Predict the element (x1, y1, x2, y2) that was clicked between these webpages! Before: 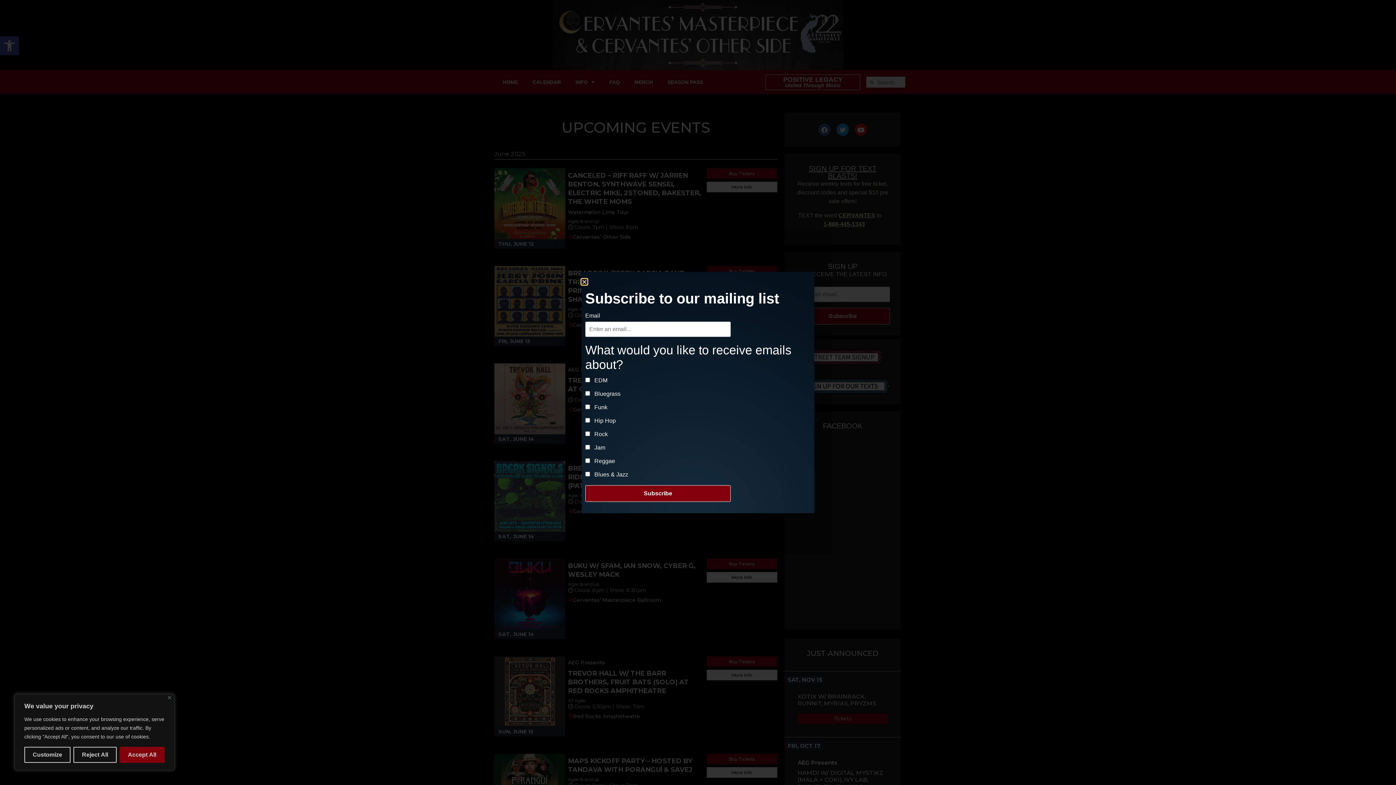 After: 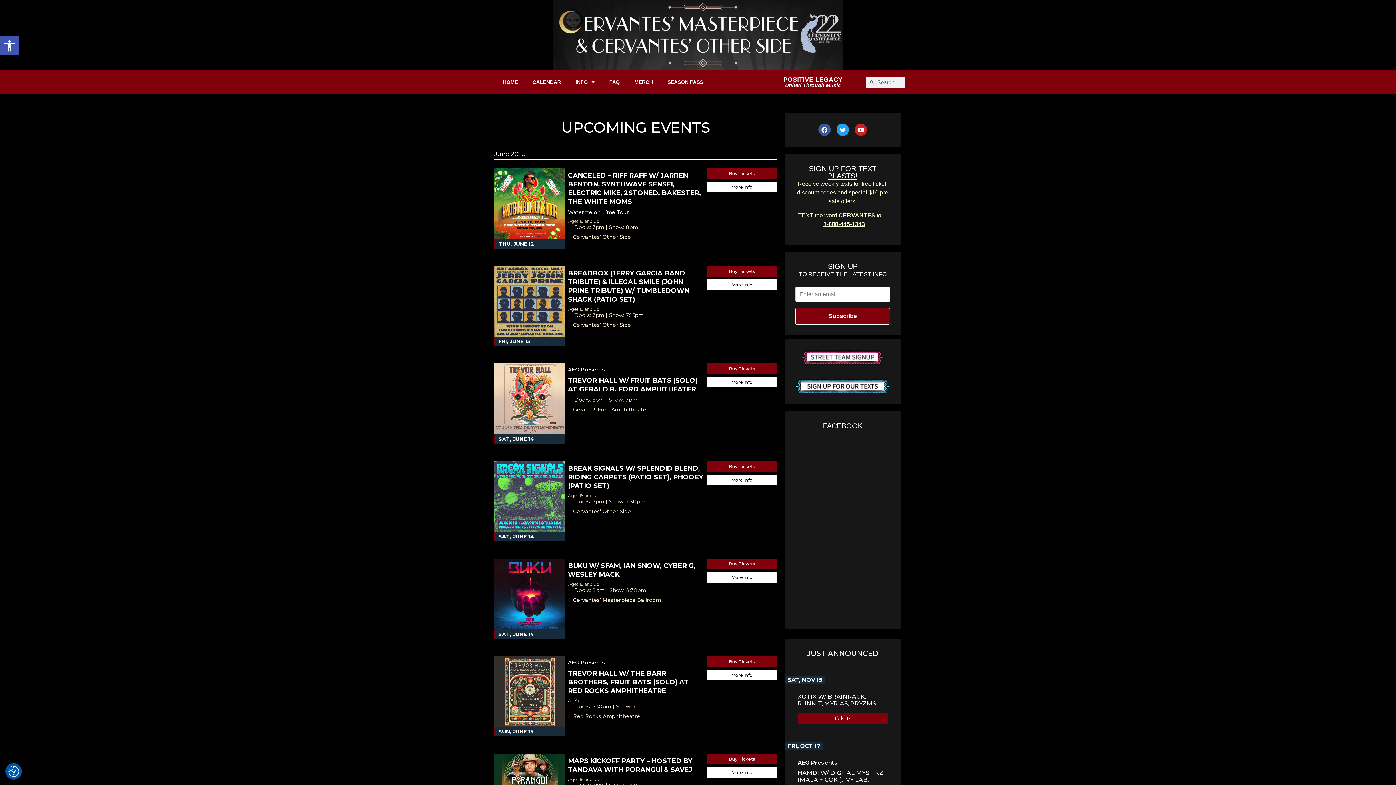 Action: label: Close bbox: (168, 696, 171, 699)